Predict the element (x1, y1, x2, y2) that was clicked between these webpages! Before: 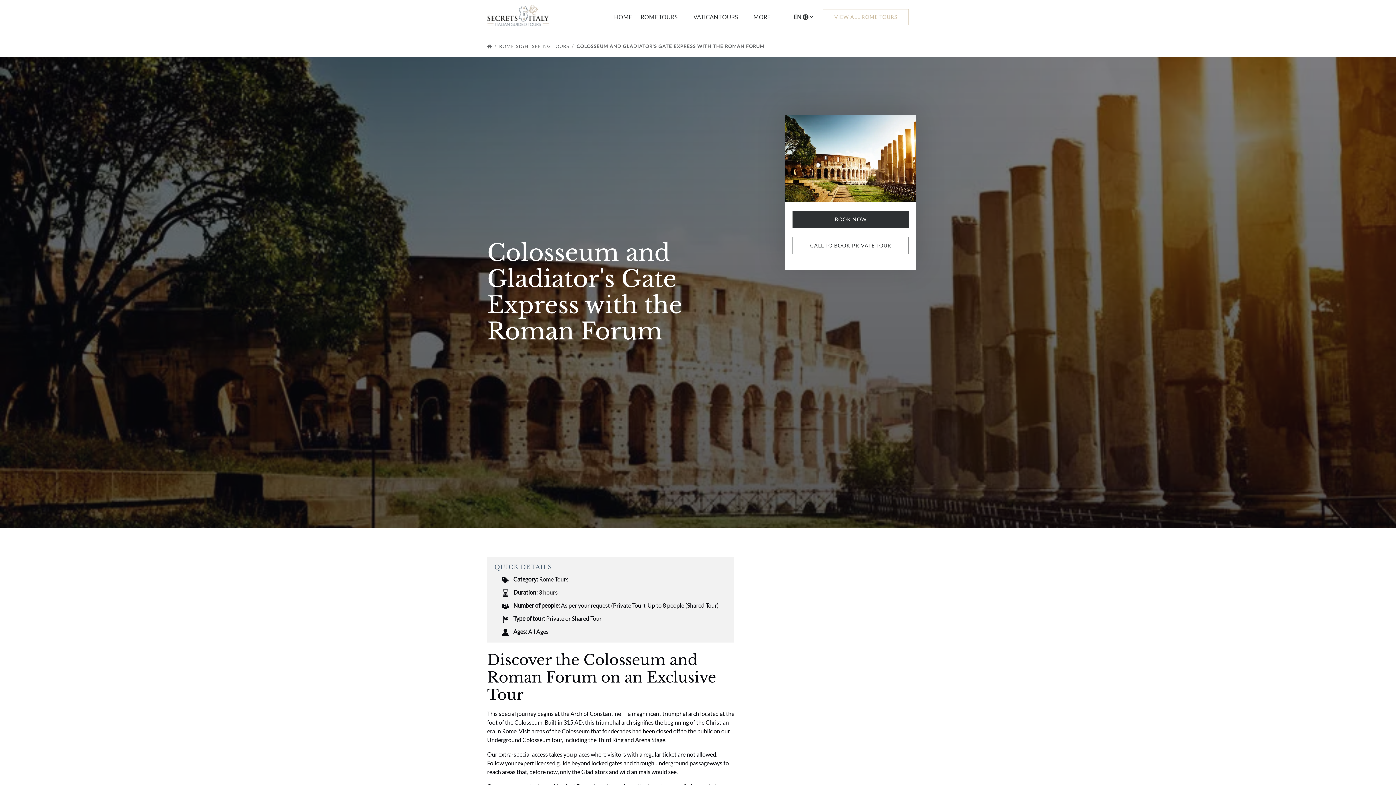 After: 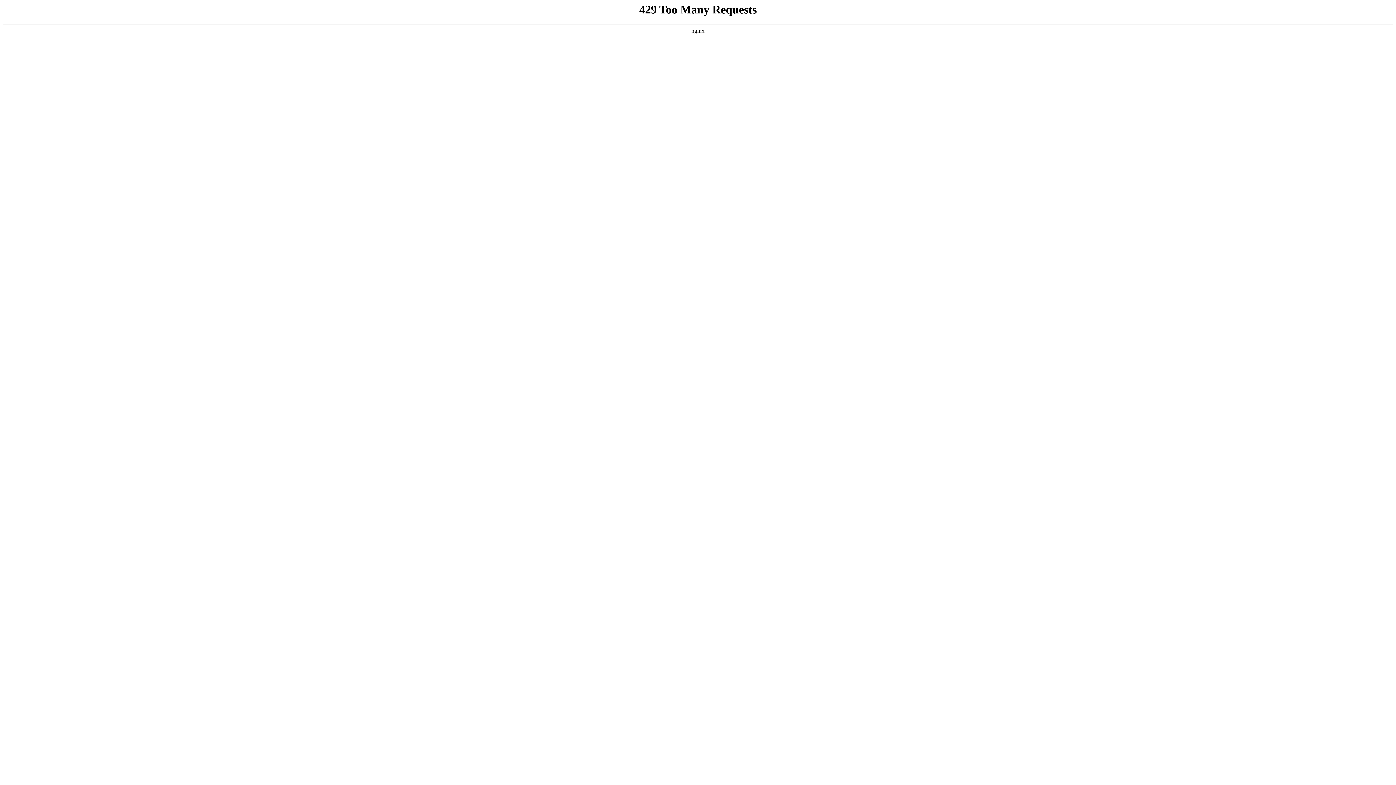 Action: bbox: (487, 43, 497, 49) label:  